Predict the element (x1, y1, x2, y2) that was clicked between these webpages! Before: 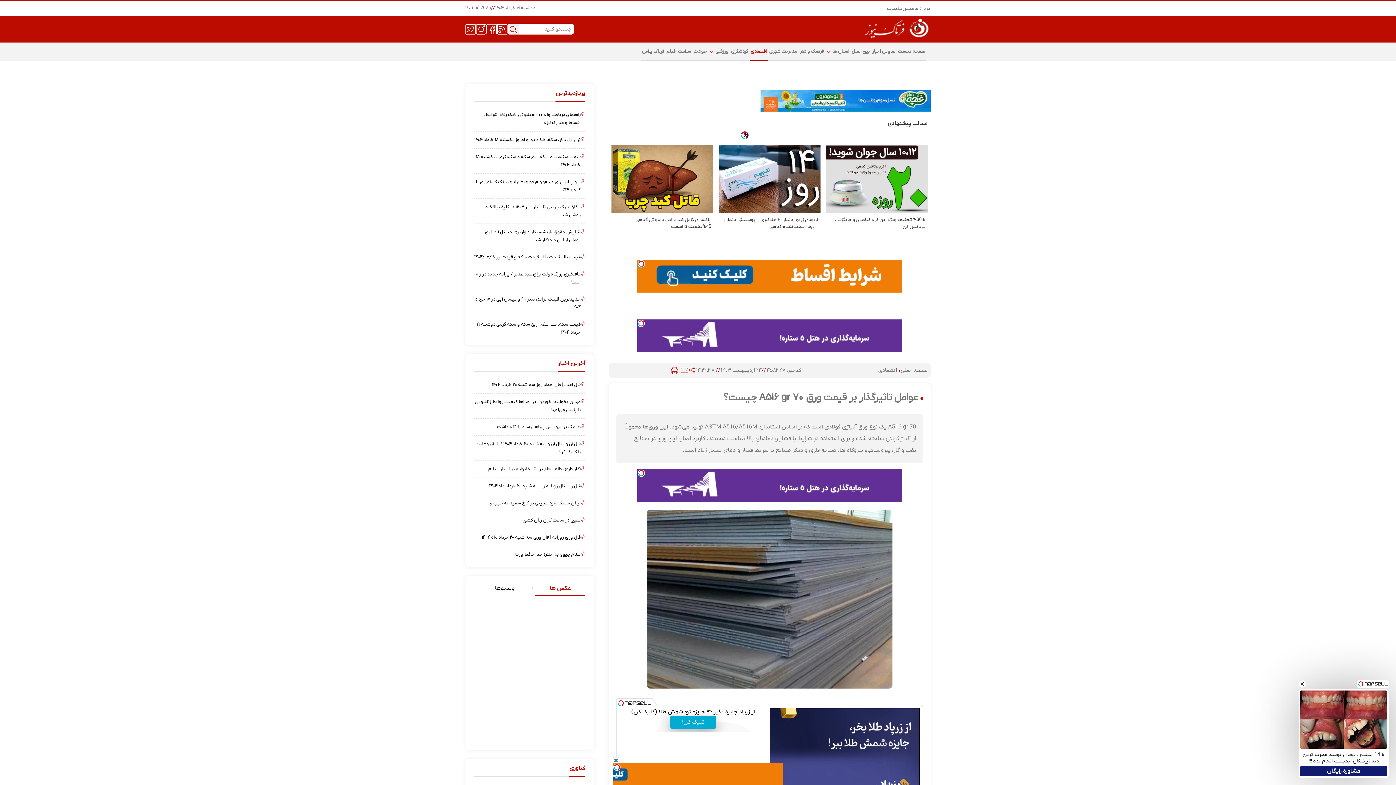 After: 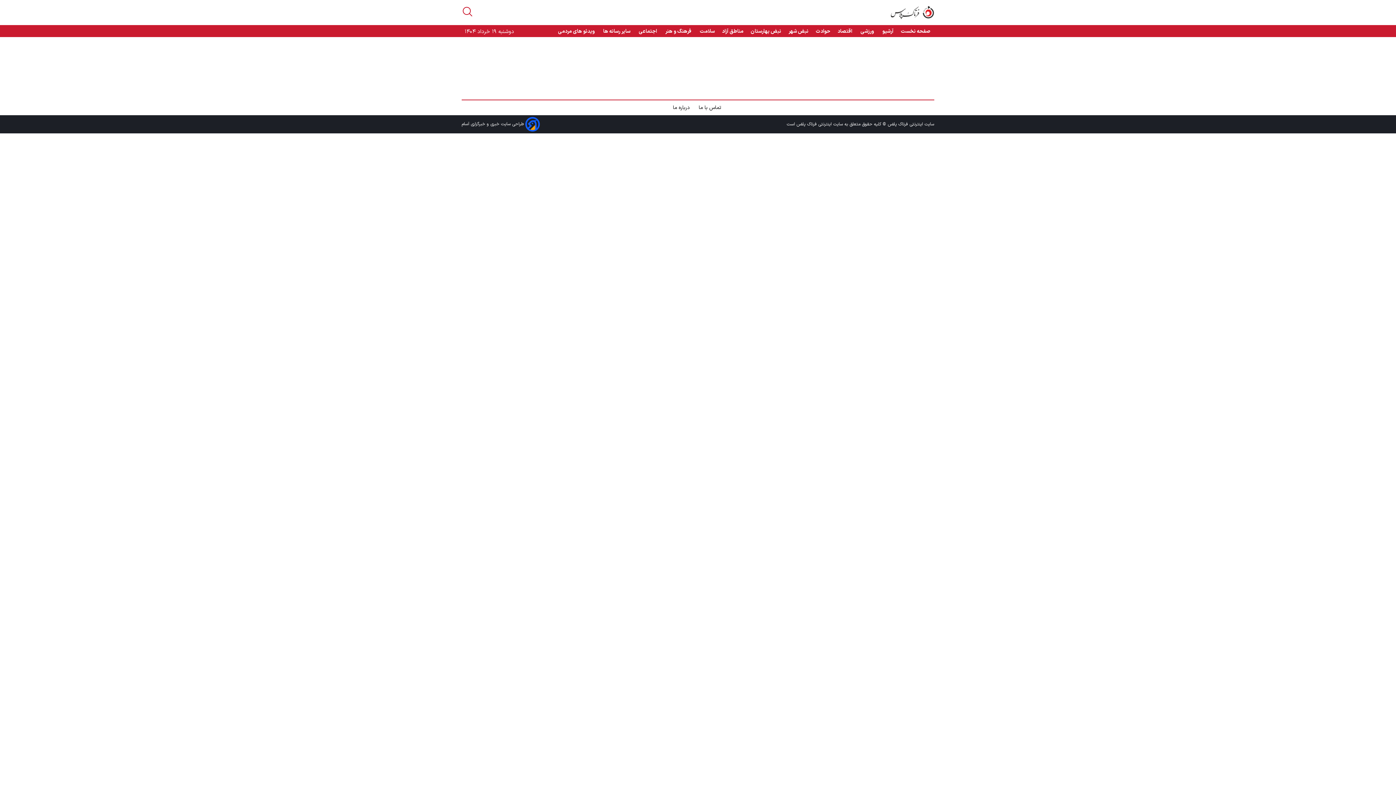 Action: label: فرتاک پلاس bbox: (642, 45, 664, 57)